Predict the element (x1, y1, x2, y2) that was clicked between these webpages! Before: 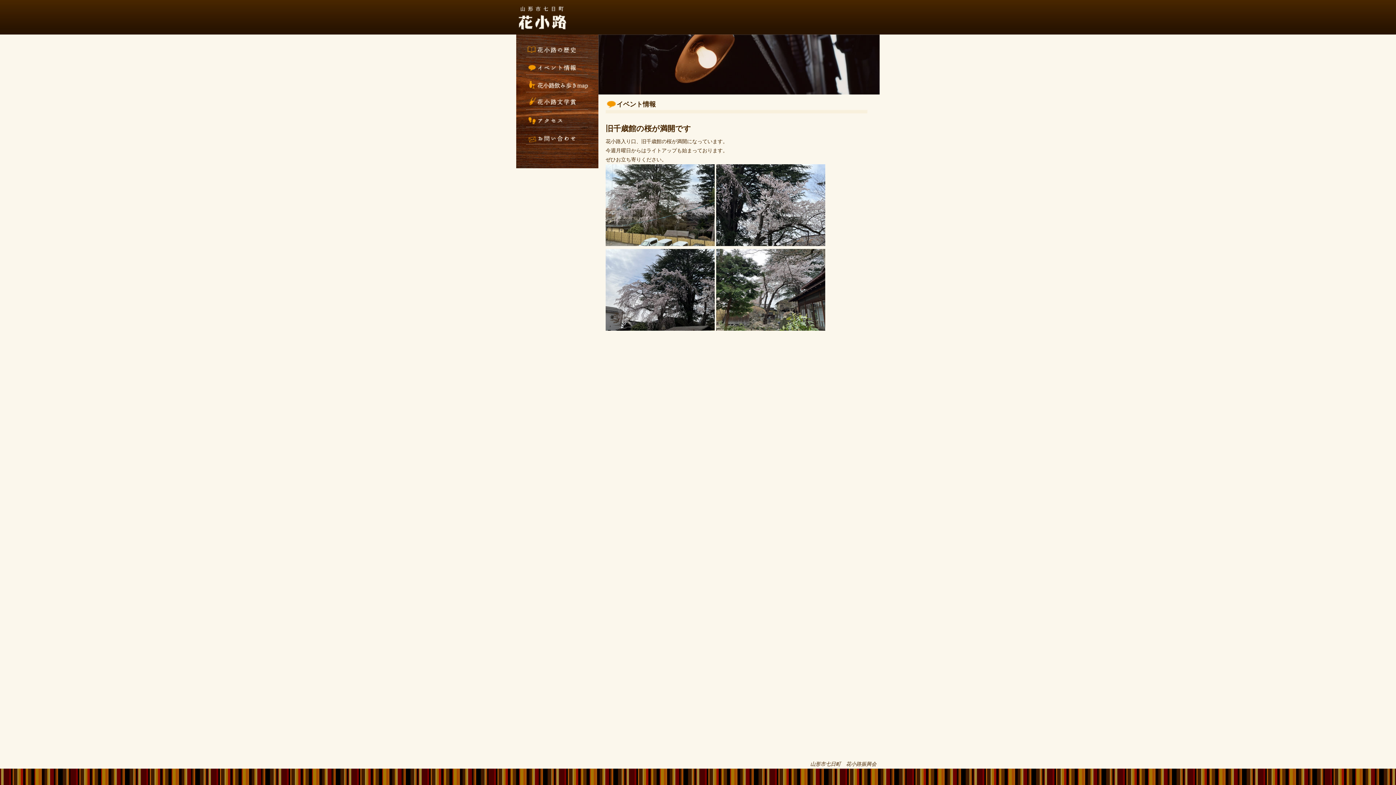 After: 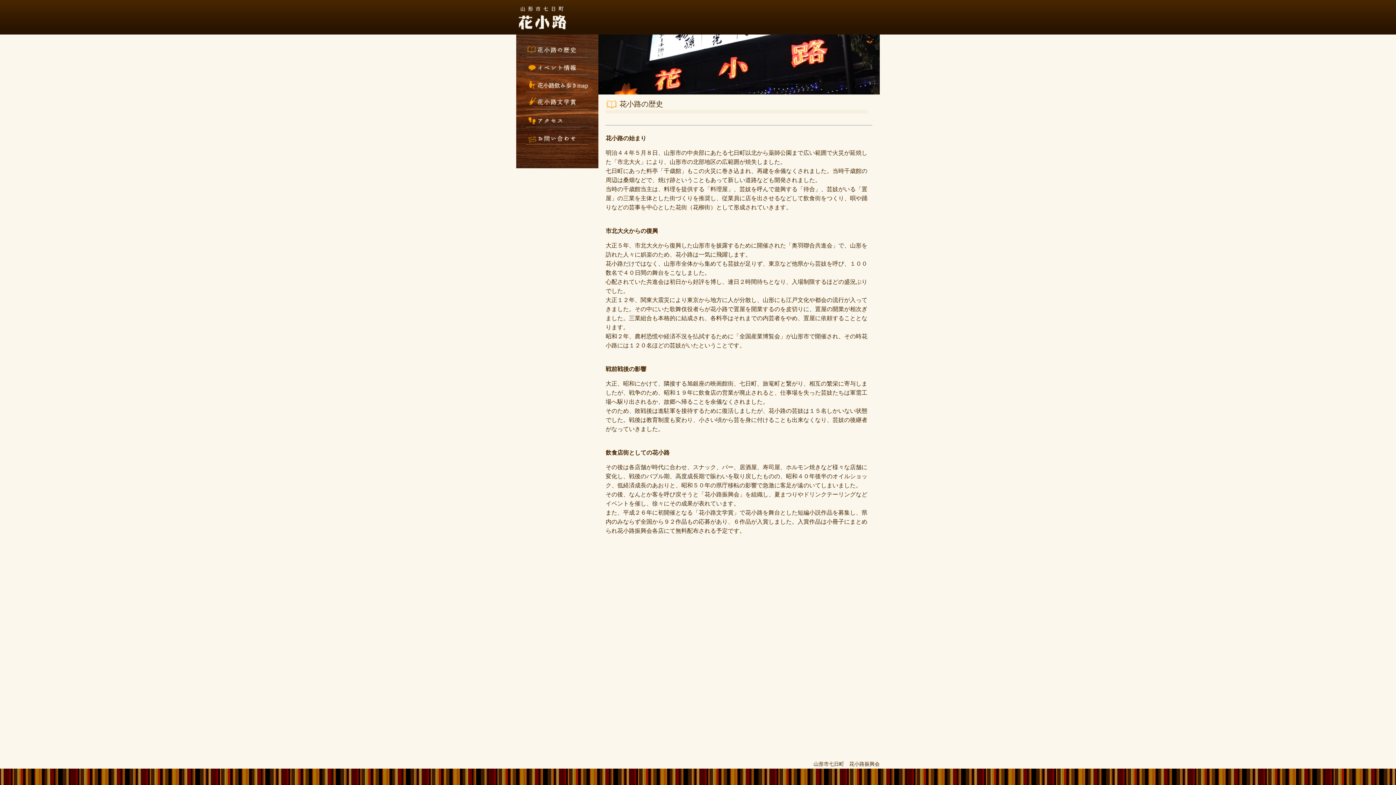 Action: bbox: (526, 50, 588, 55)